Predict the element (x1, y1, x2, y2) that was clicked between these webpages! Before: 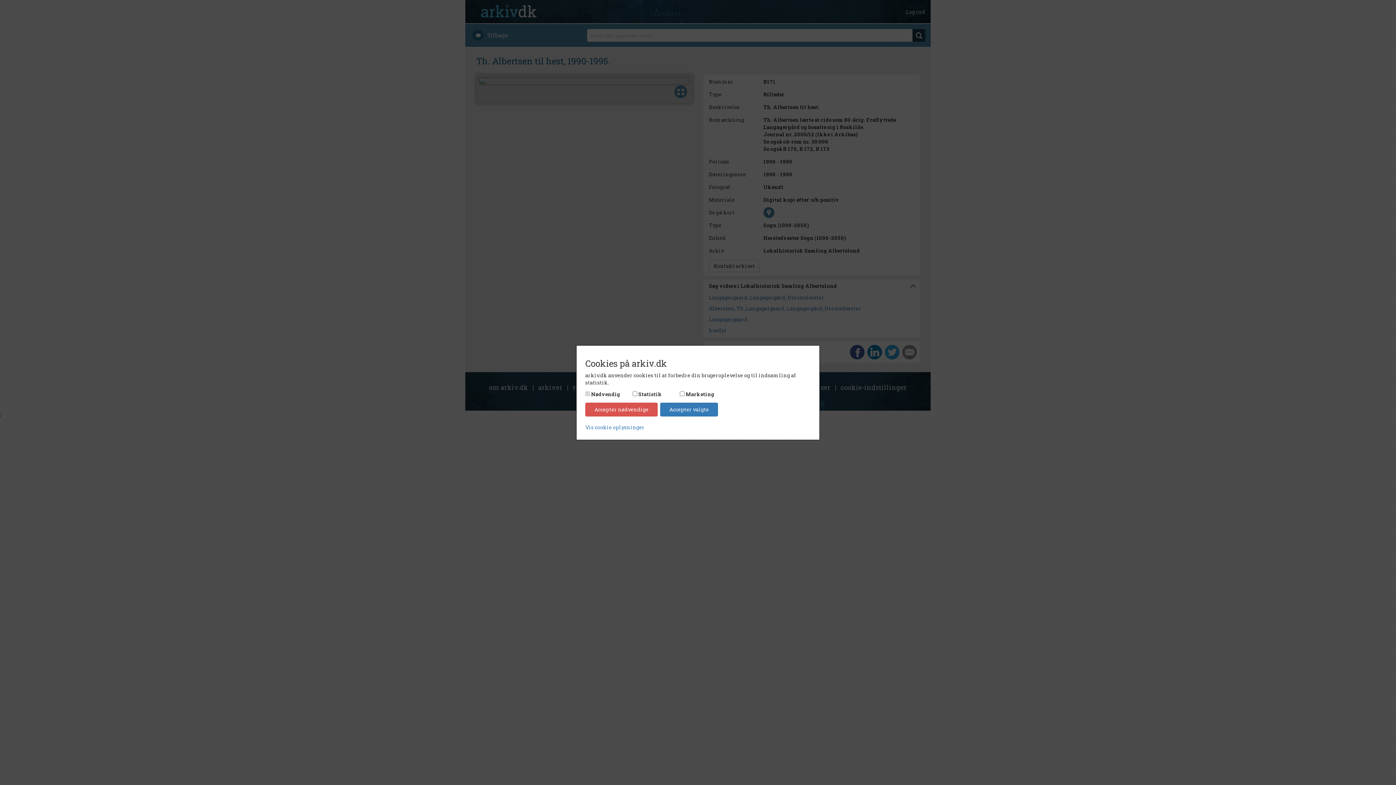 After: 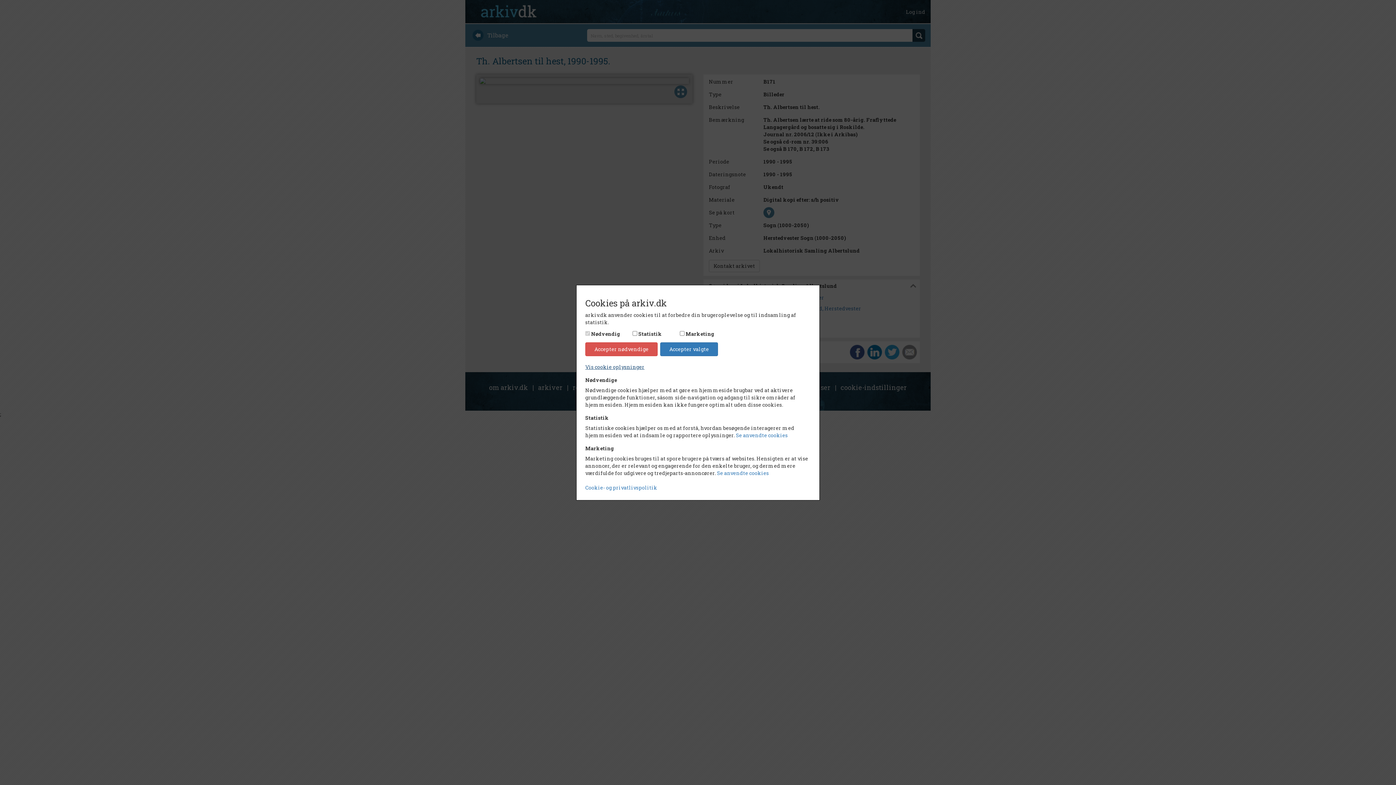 Action: bbox: (585, 423, 644, 430) label: Vis cookie oplysninger